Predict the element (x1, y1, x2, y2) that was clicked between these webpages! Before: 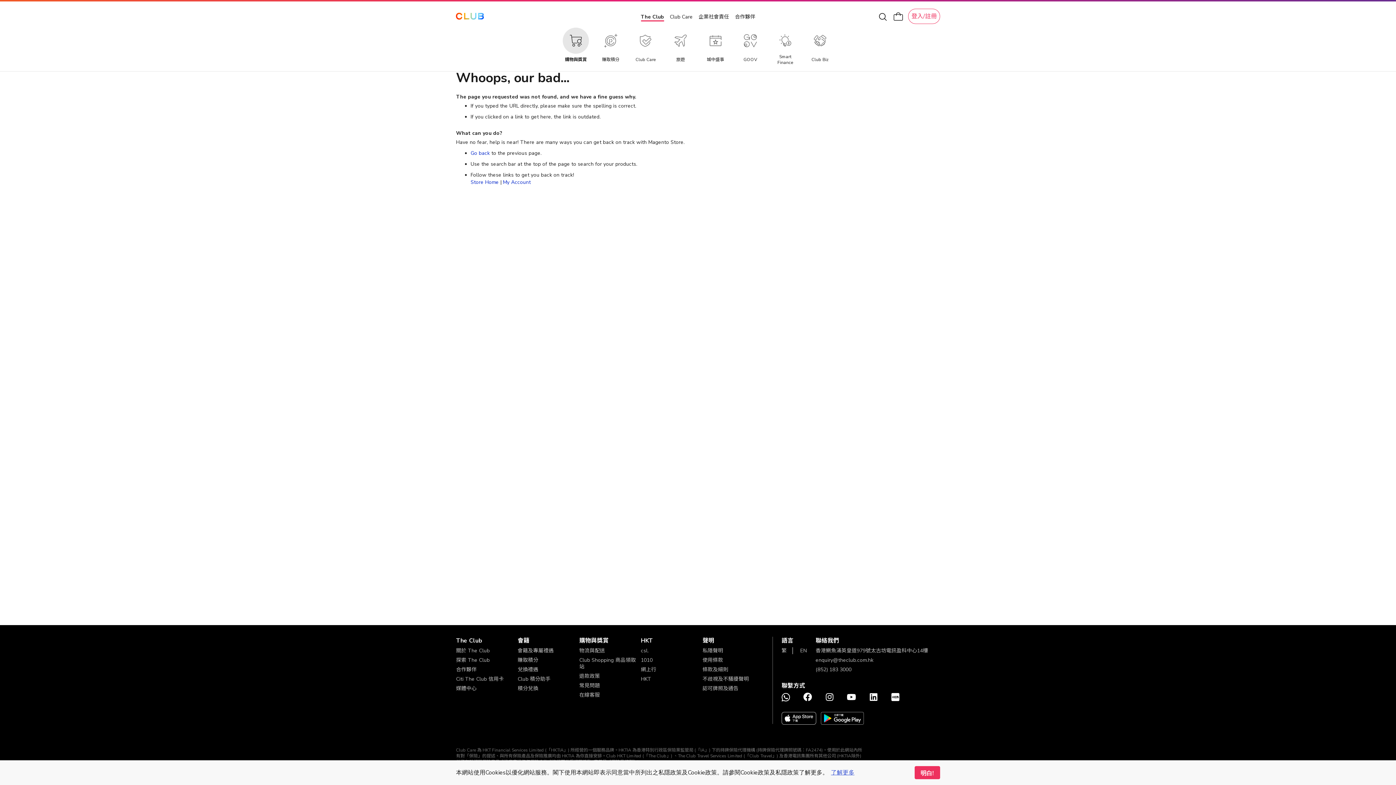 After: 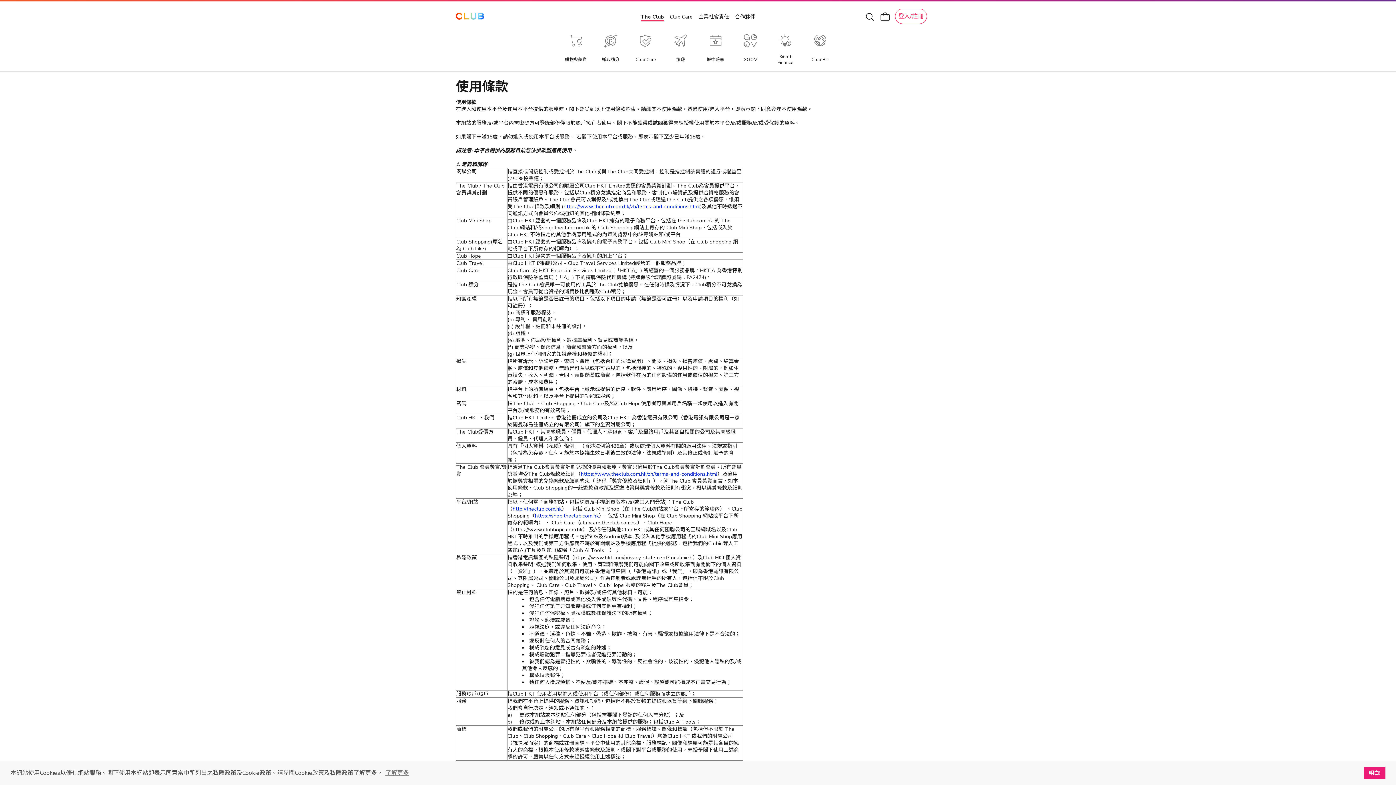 Action: label: 使用條款 bbox: (702, 657, 723, 664)